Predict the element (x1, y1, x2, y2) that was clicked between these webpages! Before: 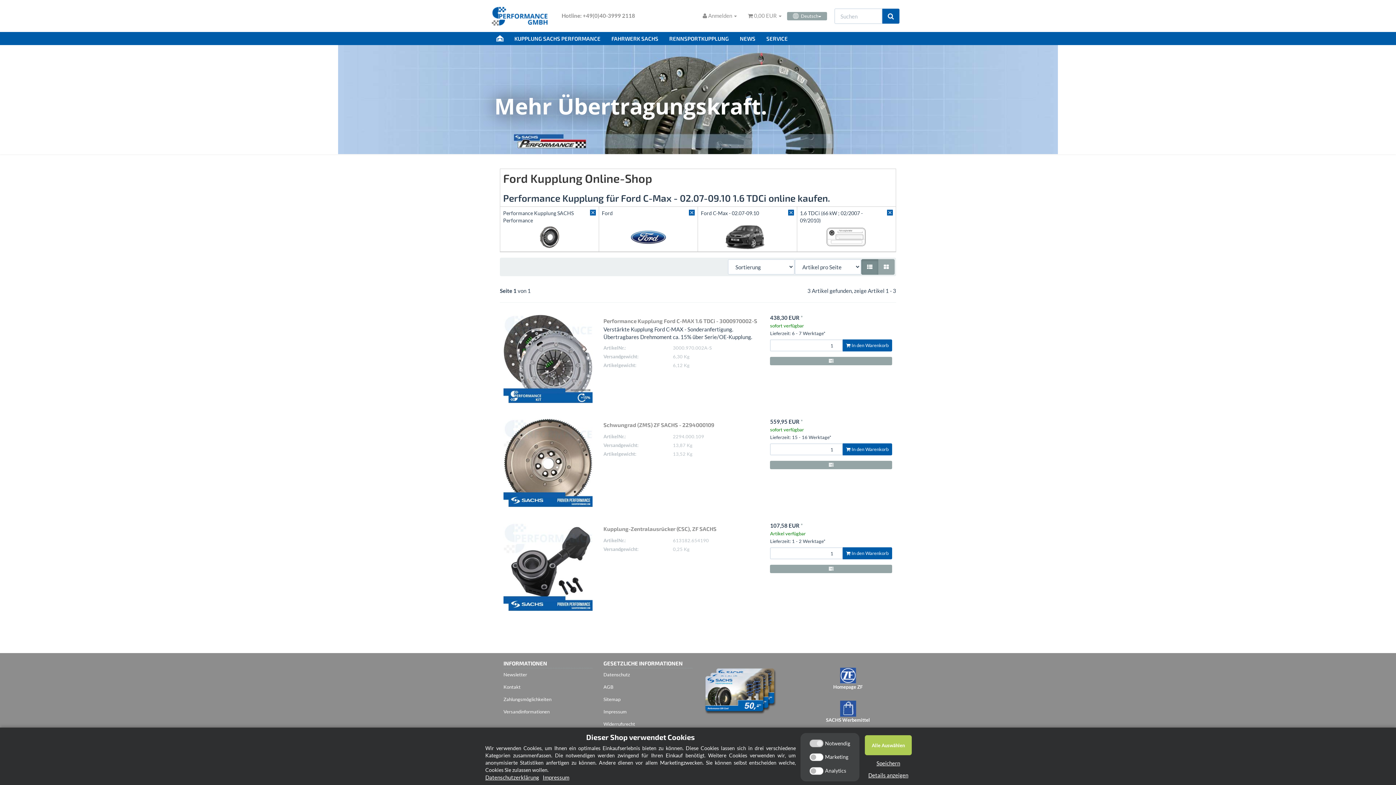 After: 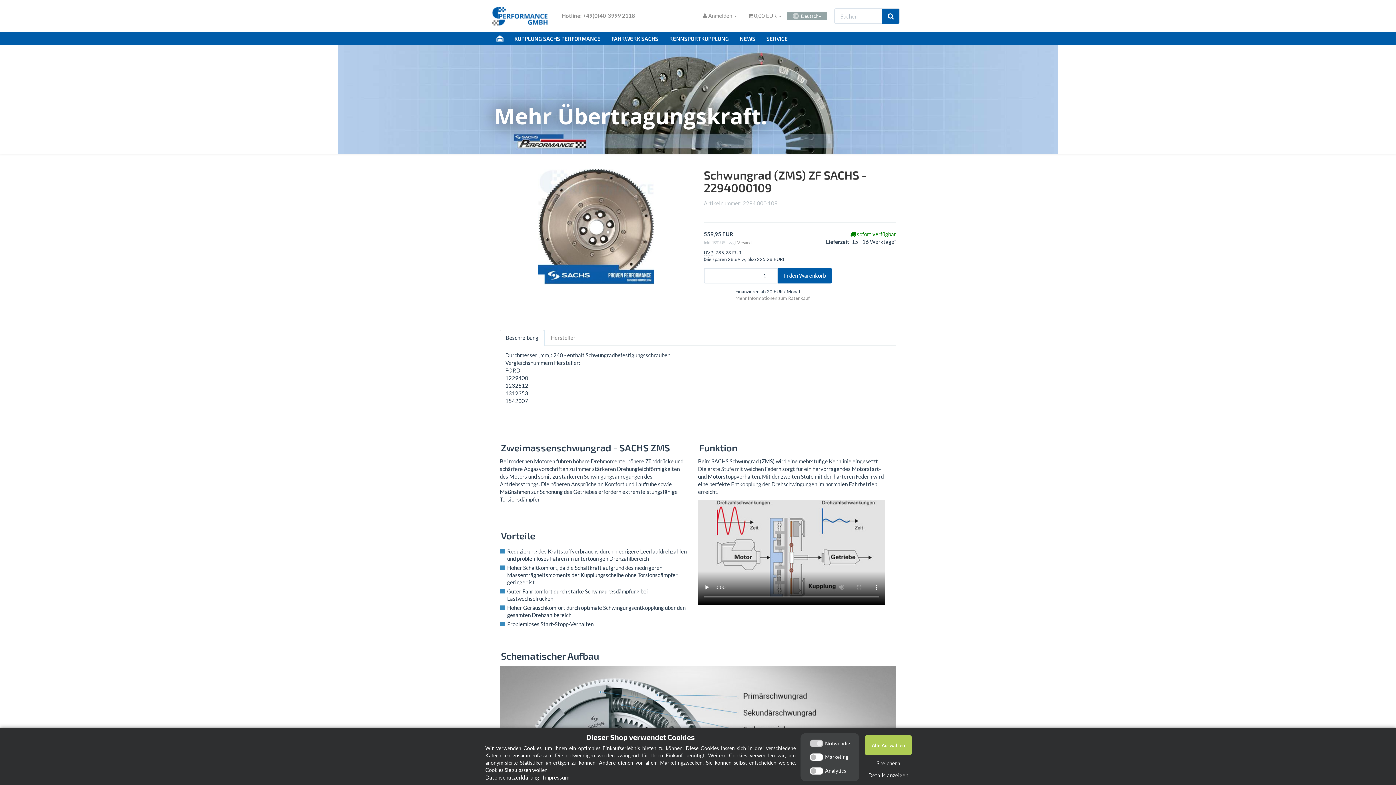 Action: bbox: (603, 421, 714, 428) label: Schwungrad (ZMS) ZF SACHS - 2294000109